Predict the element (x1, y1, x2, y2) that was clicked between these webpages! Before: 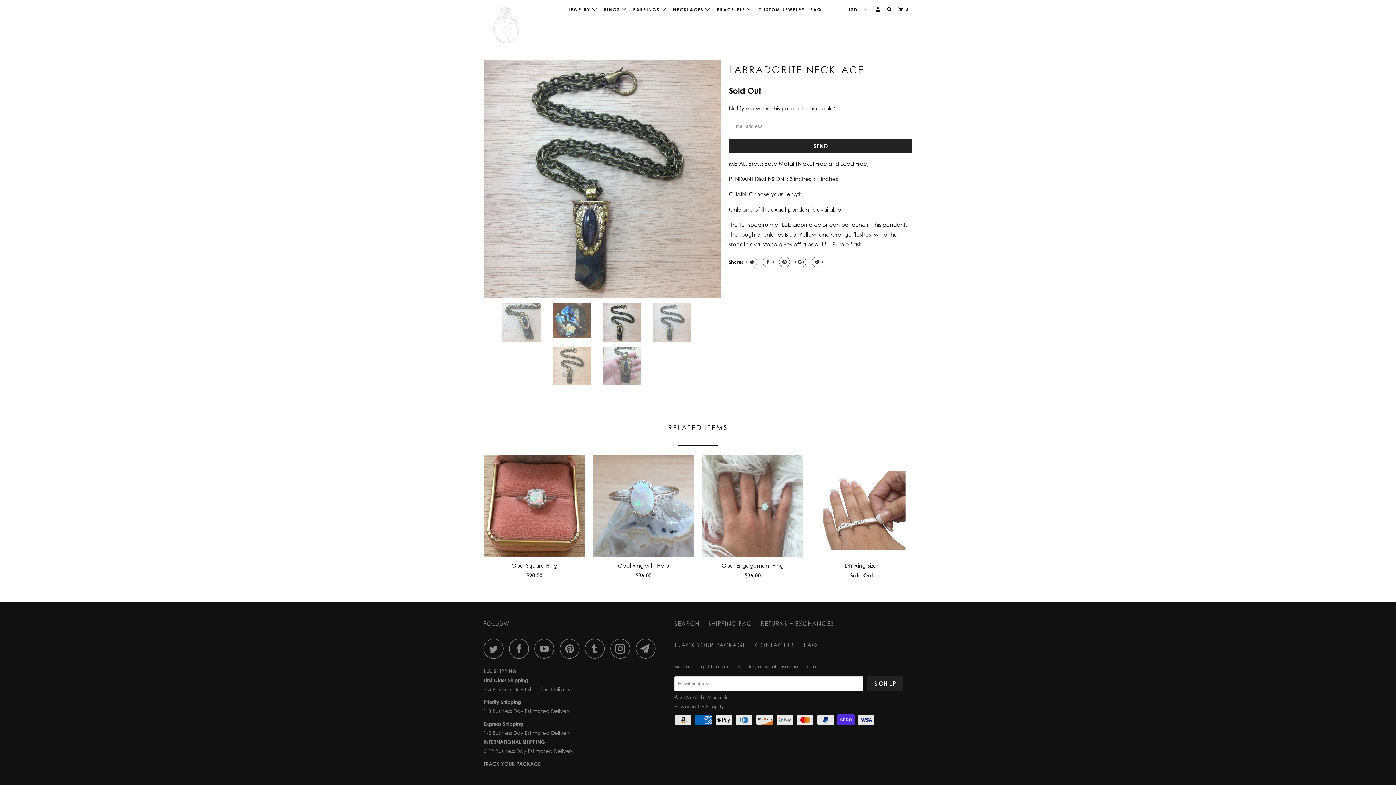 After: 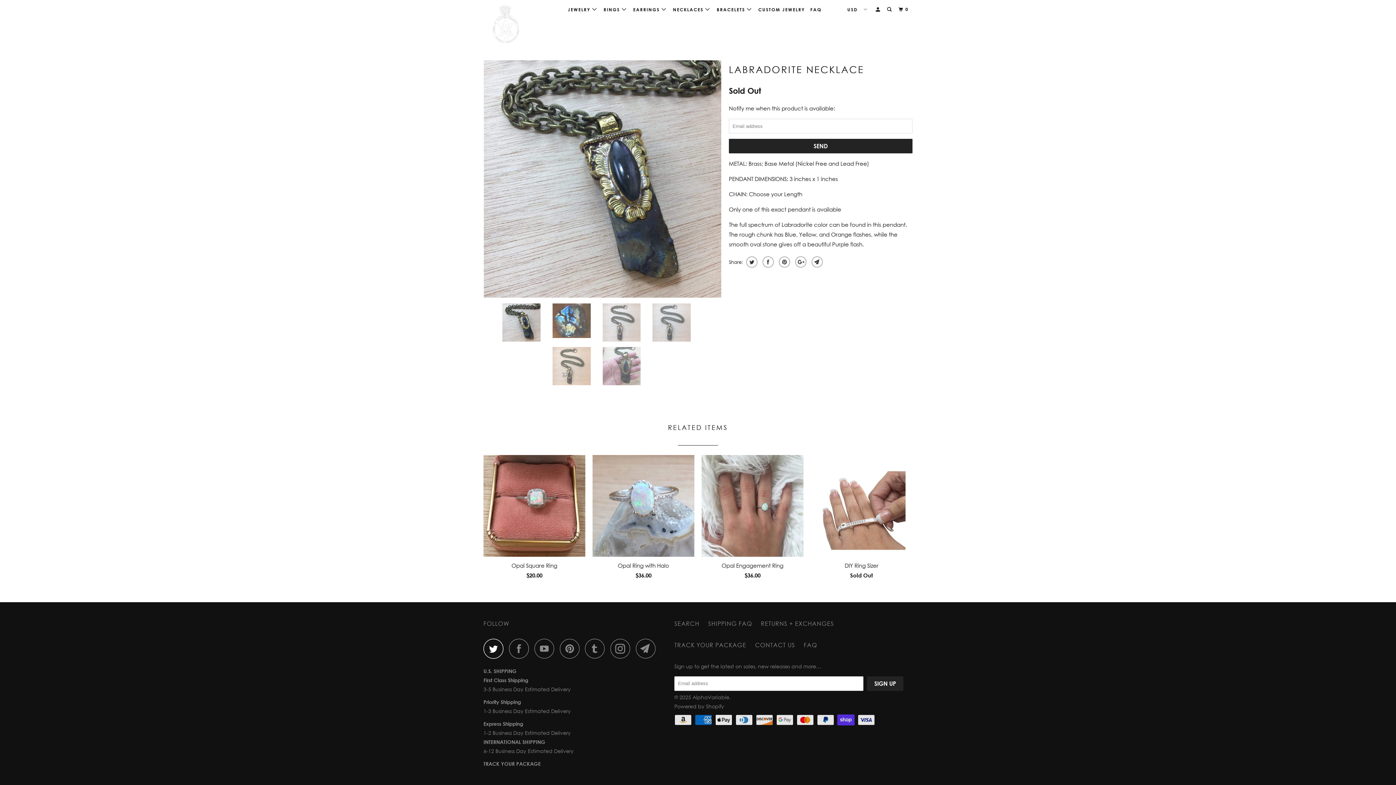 Action: bbox: (483, 638, 507, 658)